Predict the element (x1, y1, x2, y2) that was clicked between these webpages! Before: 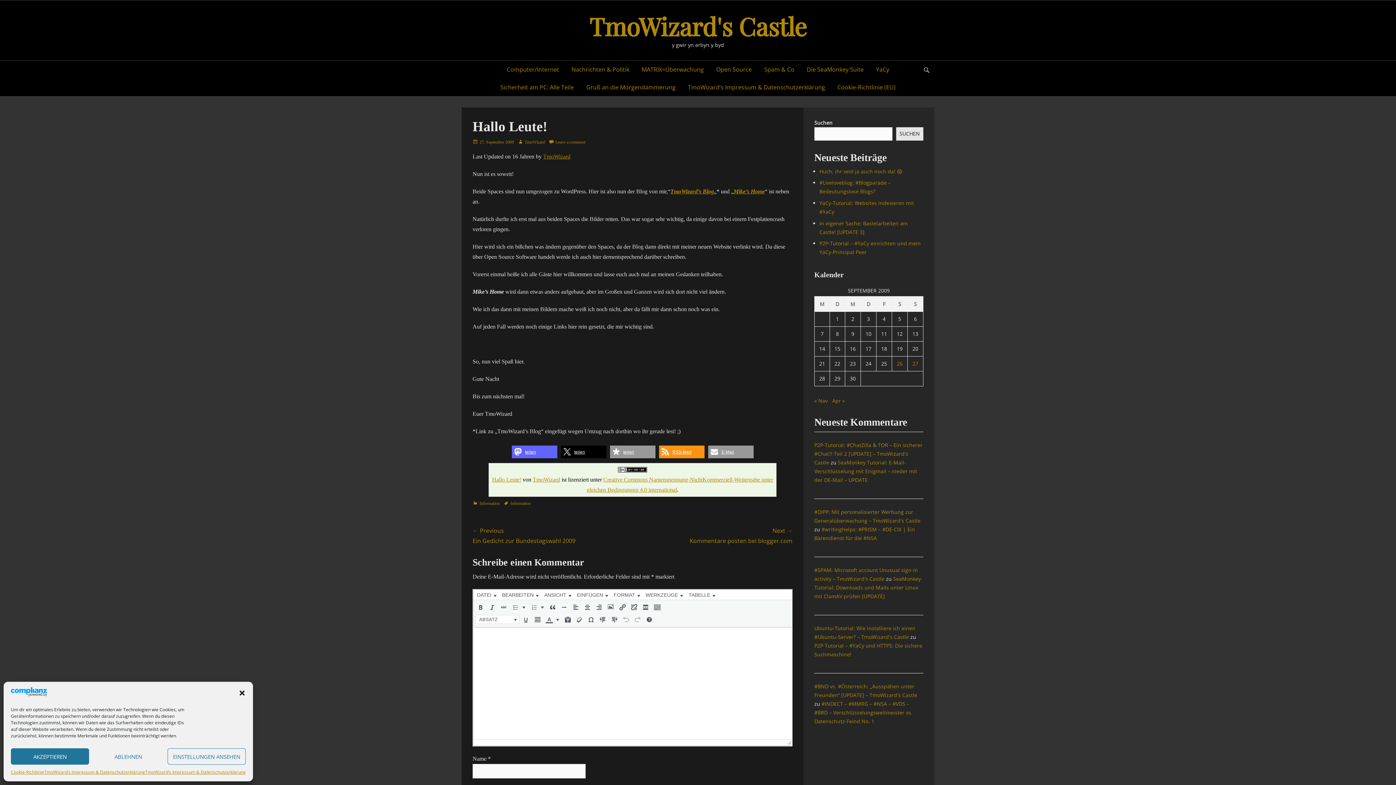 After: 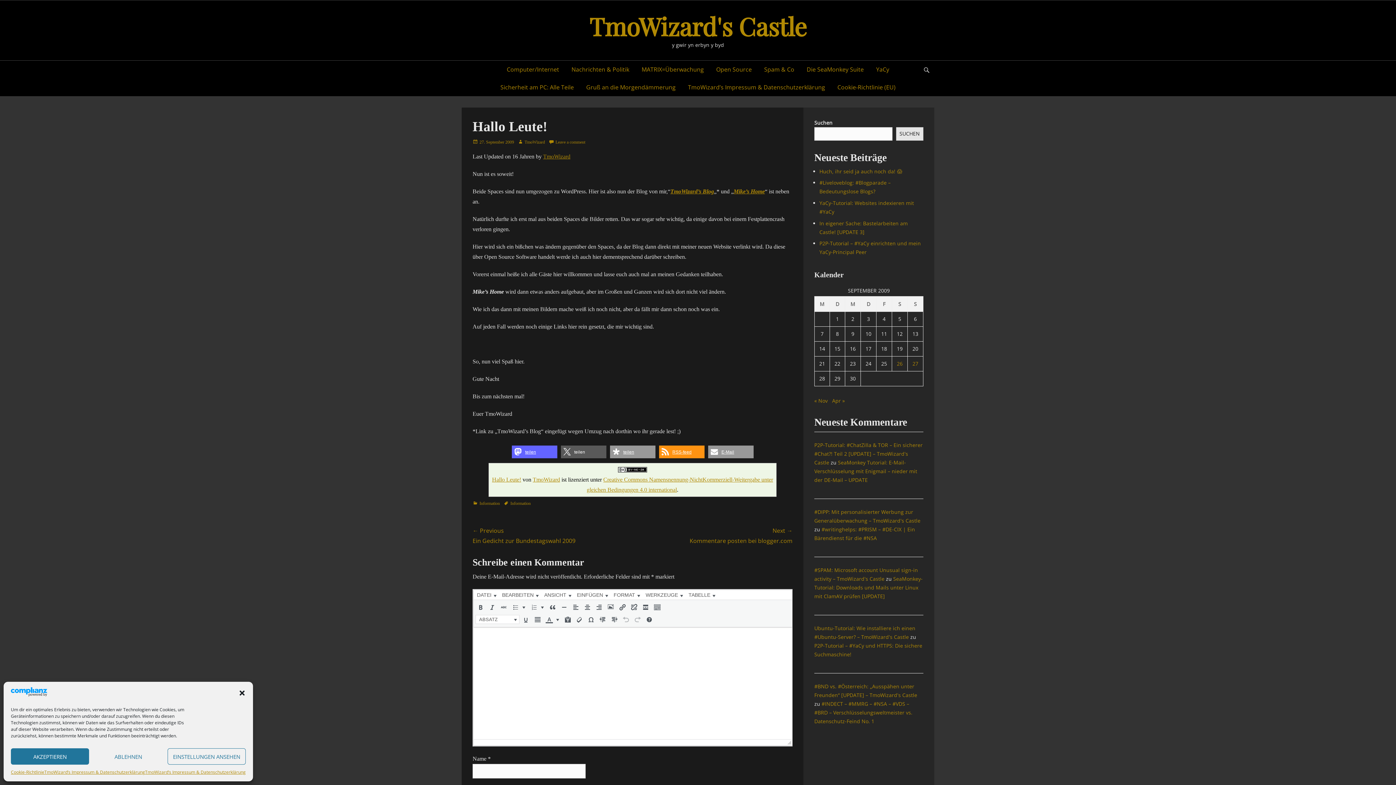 Action: label: Bei X teilen bbox: (560, 445, 606, 458)